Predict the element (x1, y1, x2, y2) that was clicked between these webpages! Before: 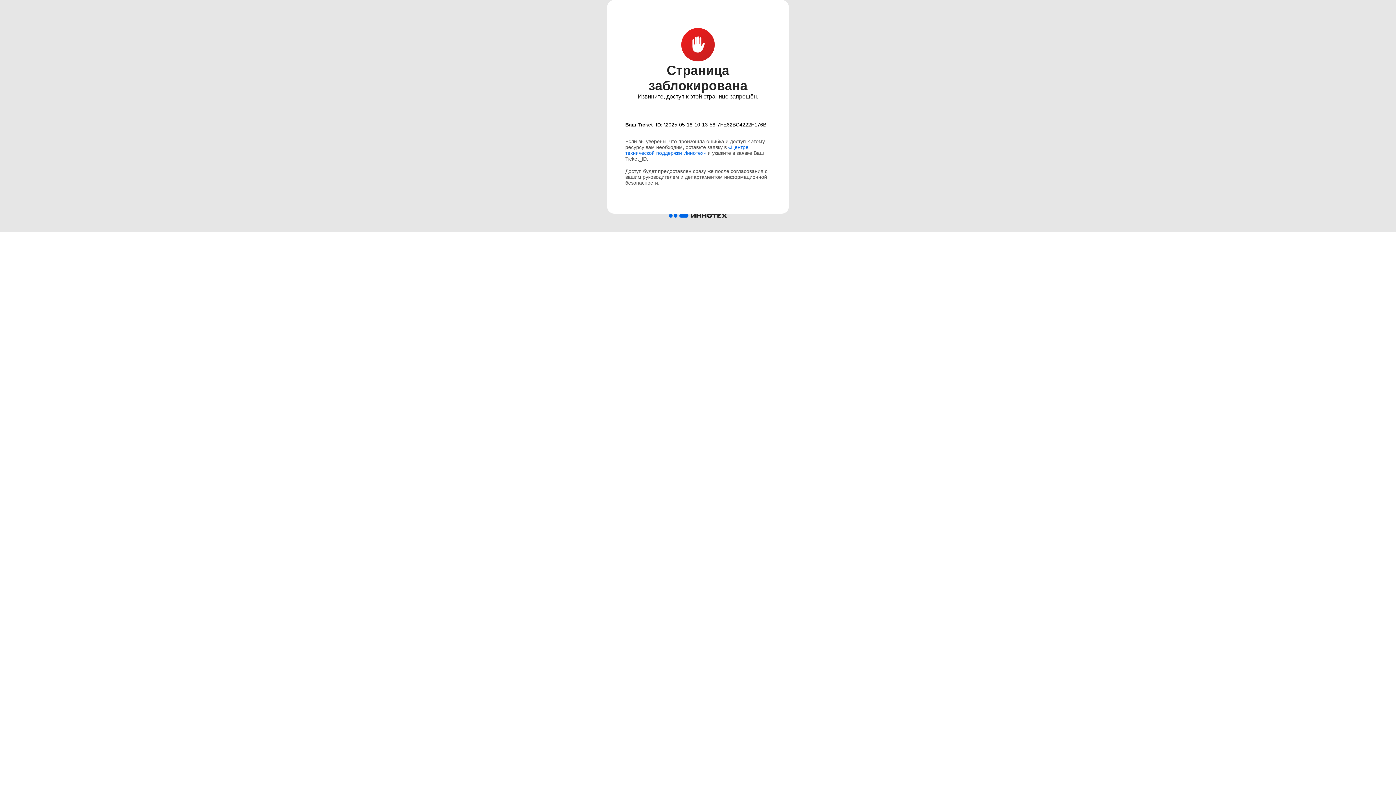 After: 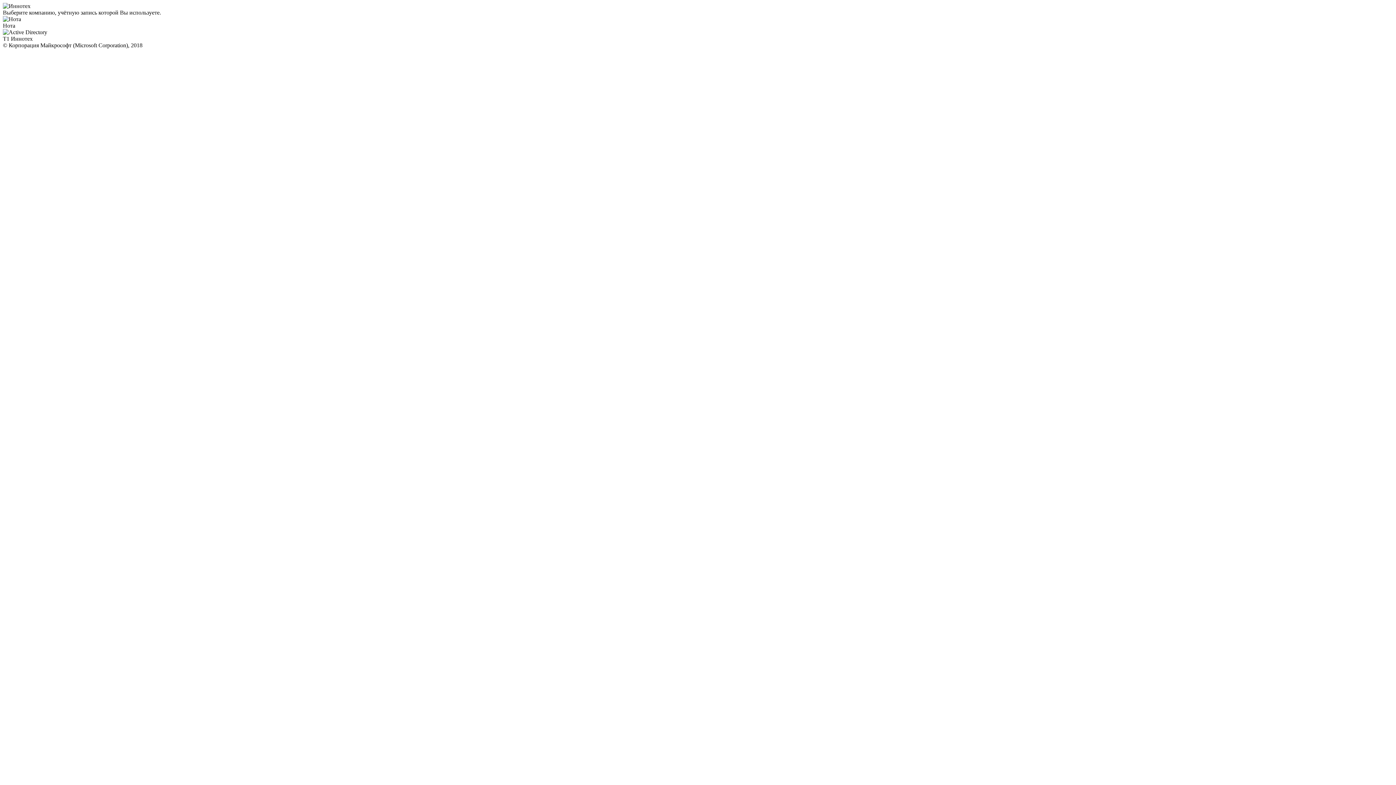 Action: label: «Центре технической поддержки Иннотех» bbox: (625, 144, 748, 156)